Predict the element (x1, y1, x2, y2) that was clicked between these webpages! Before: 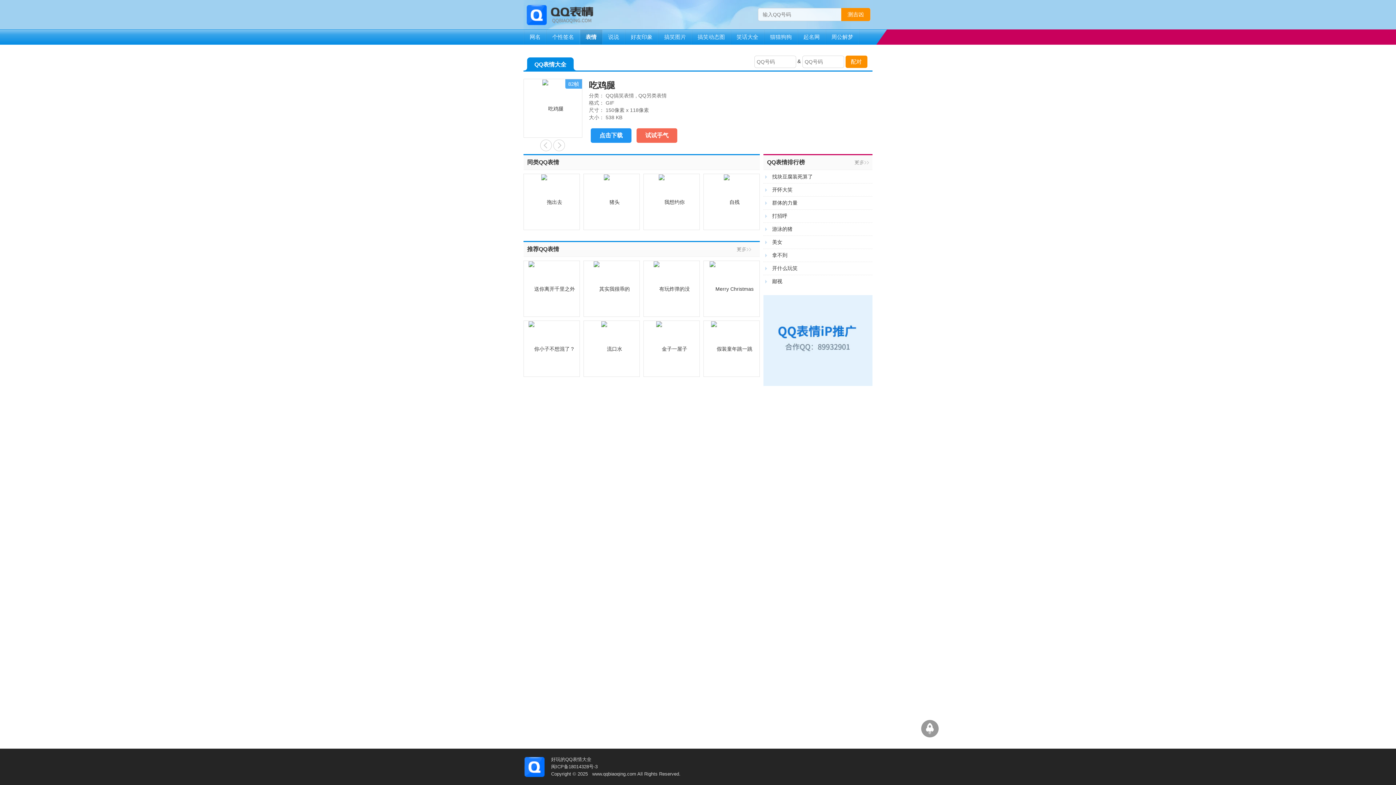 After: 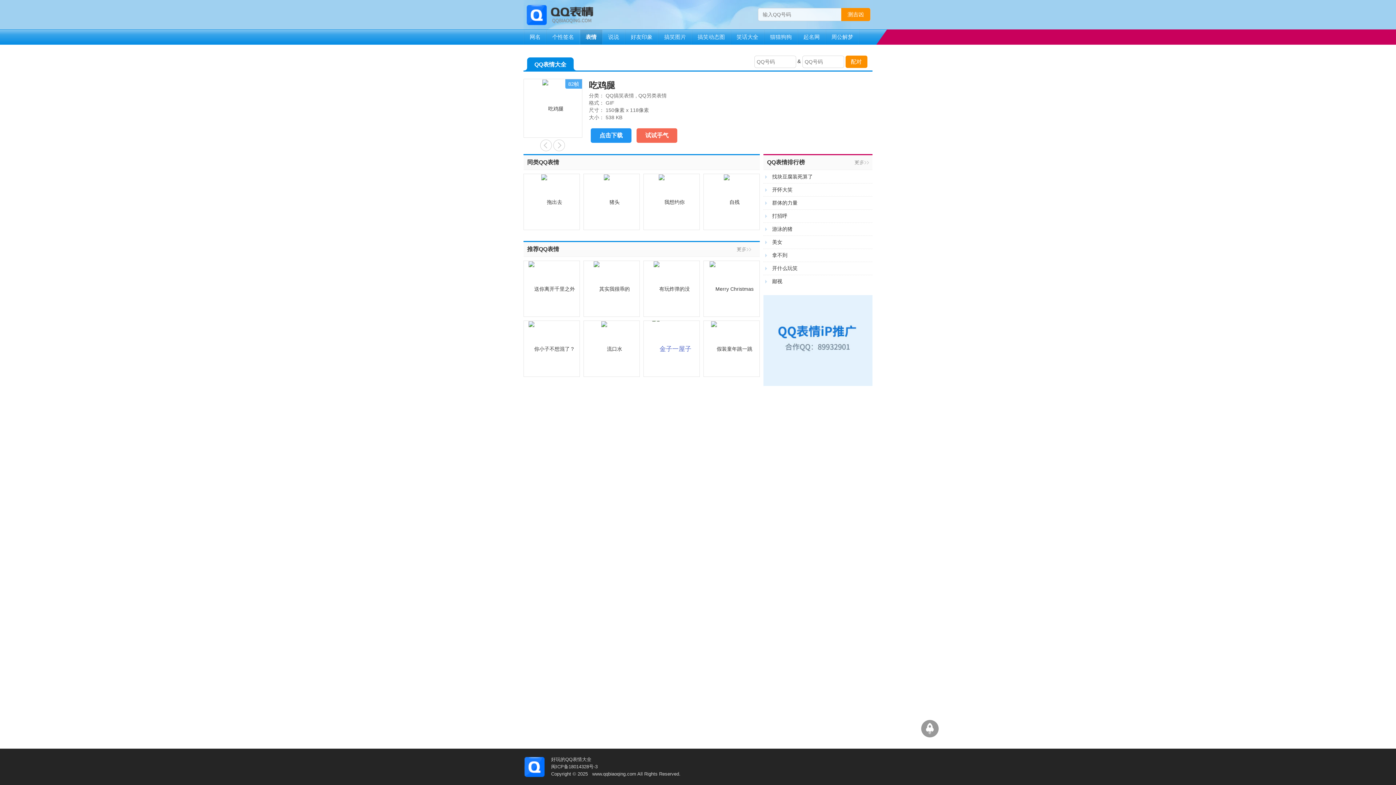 Action: bbox: (644, 321, 699, 376)